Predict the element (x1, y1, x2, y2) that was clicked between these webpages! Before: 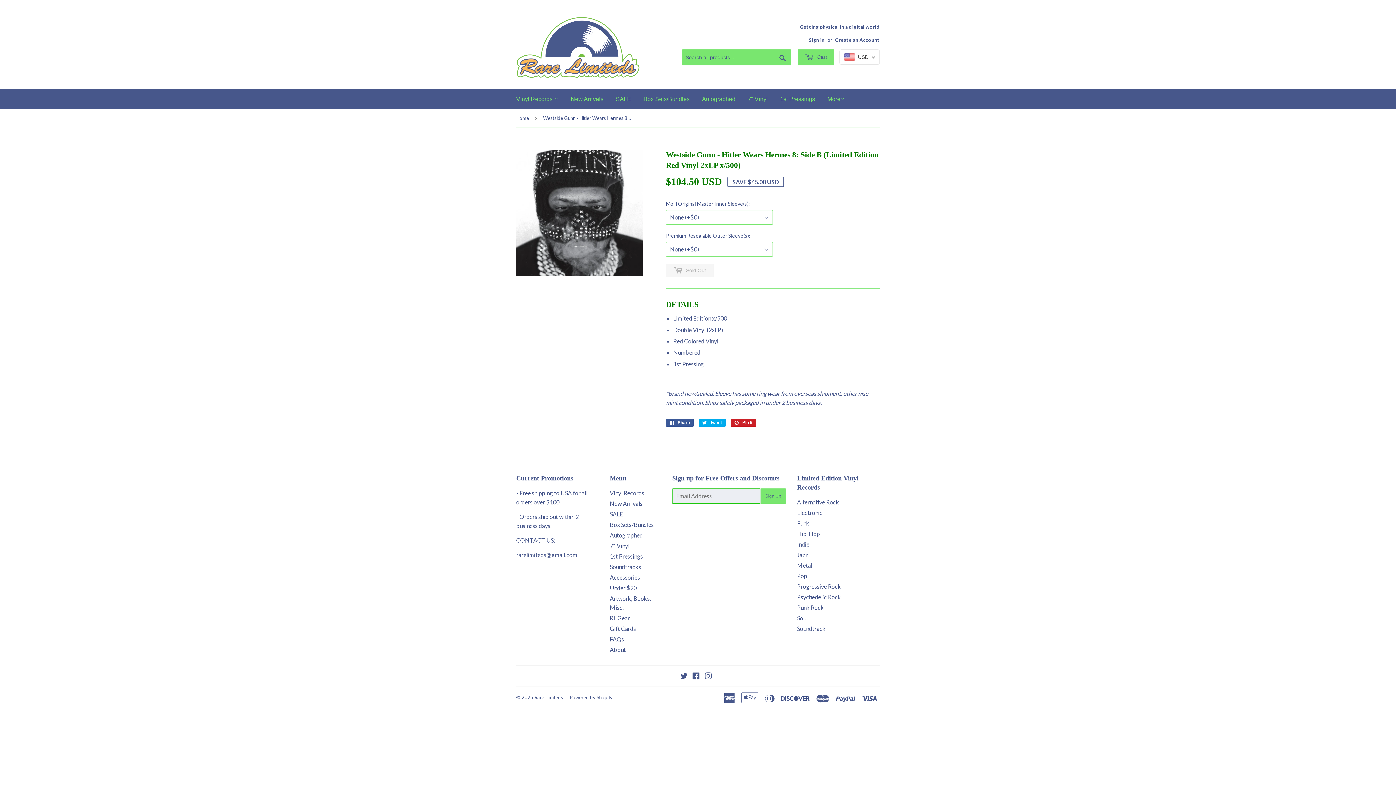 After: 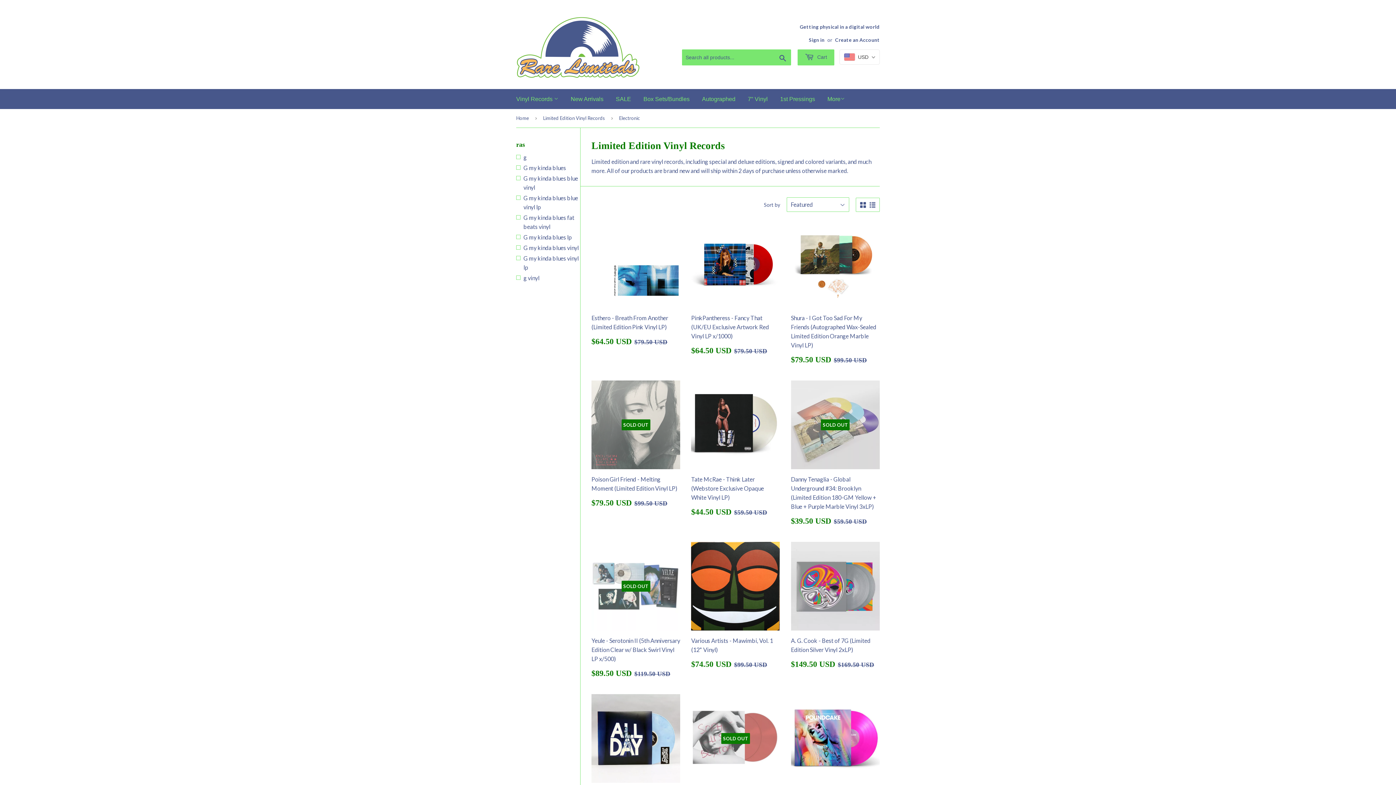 Action: label: Electronic bbox: (797, 509, 822, 516)